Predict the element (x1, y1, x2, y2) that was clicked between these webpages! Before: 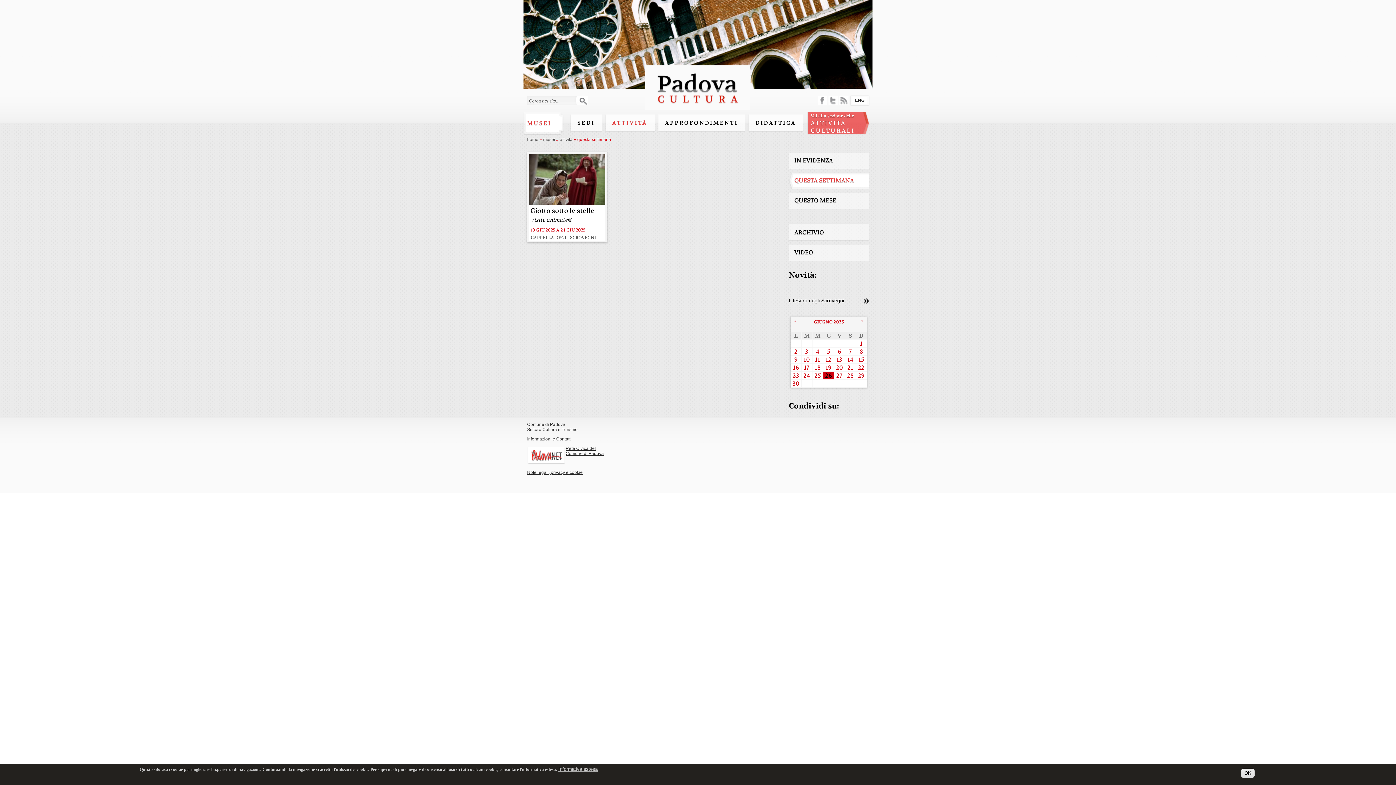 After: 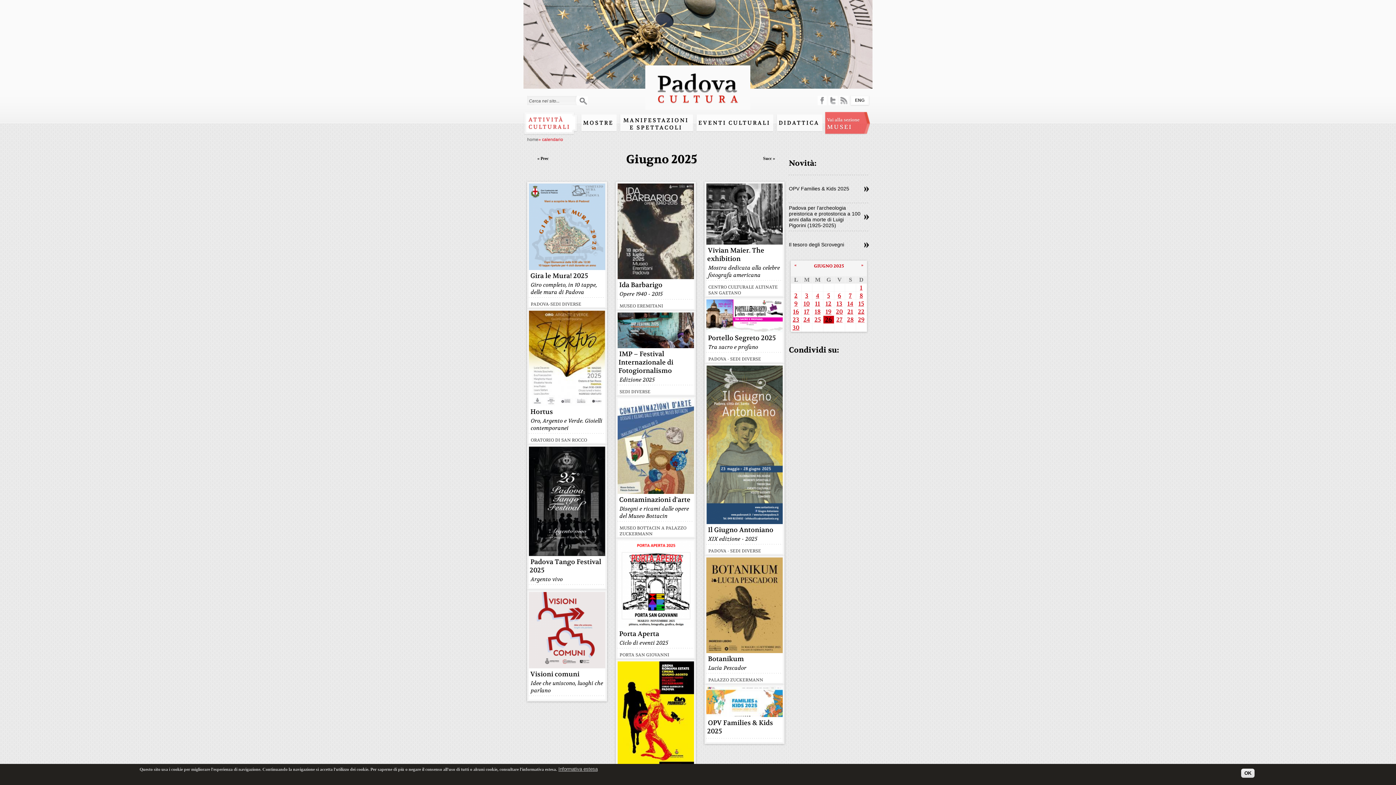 Action: label: 7 bbox: (849, 347, 852, 355)